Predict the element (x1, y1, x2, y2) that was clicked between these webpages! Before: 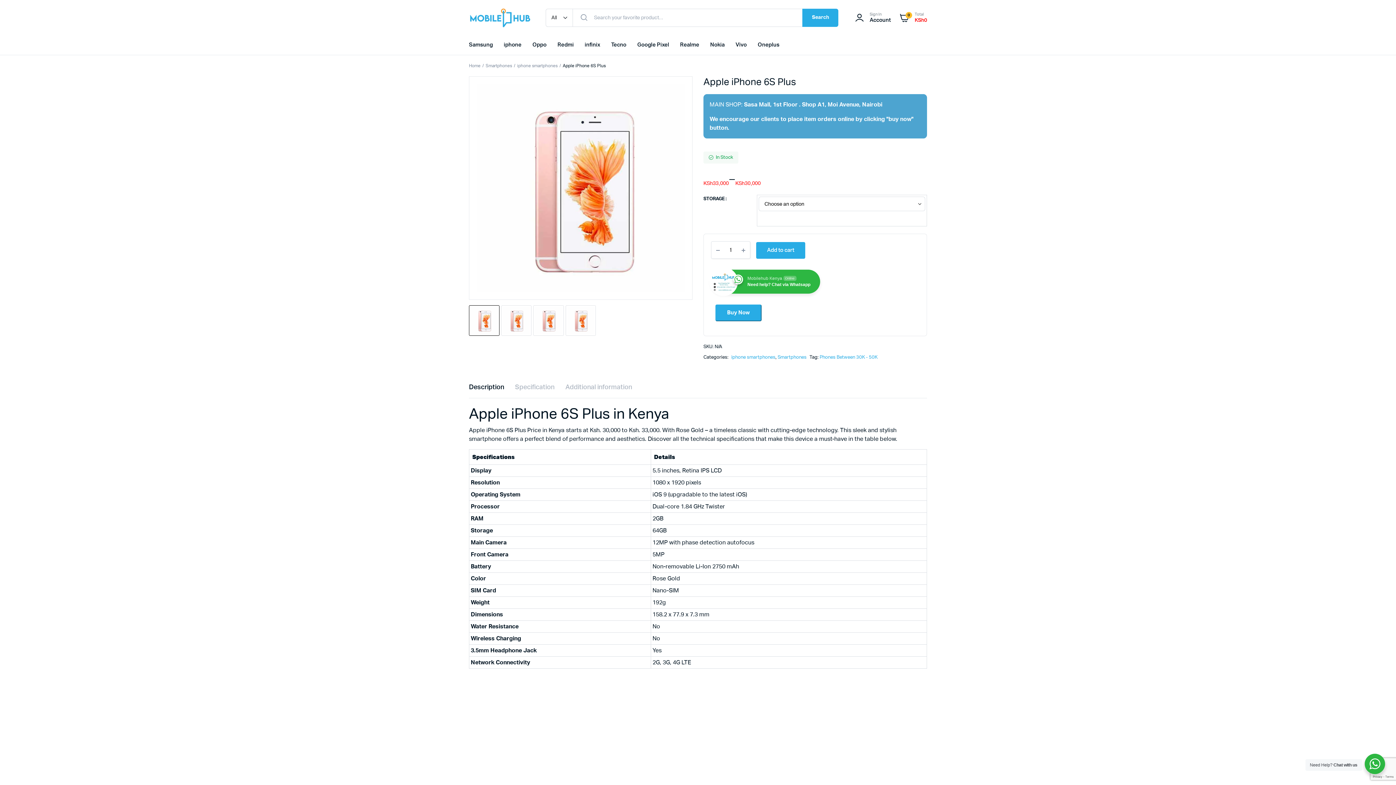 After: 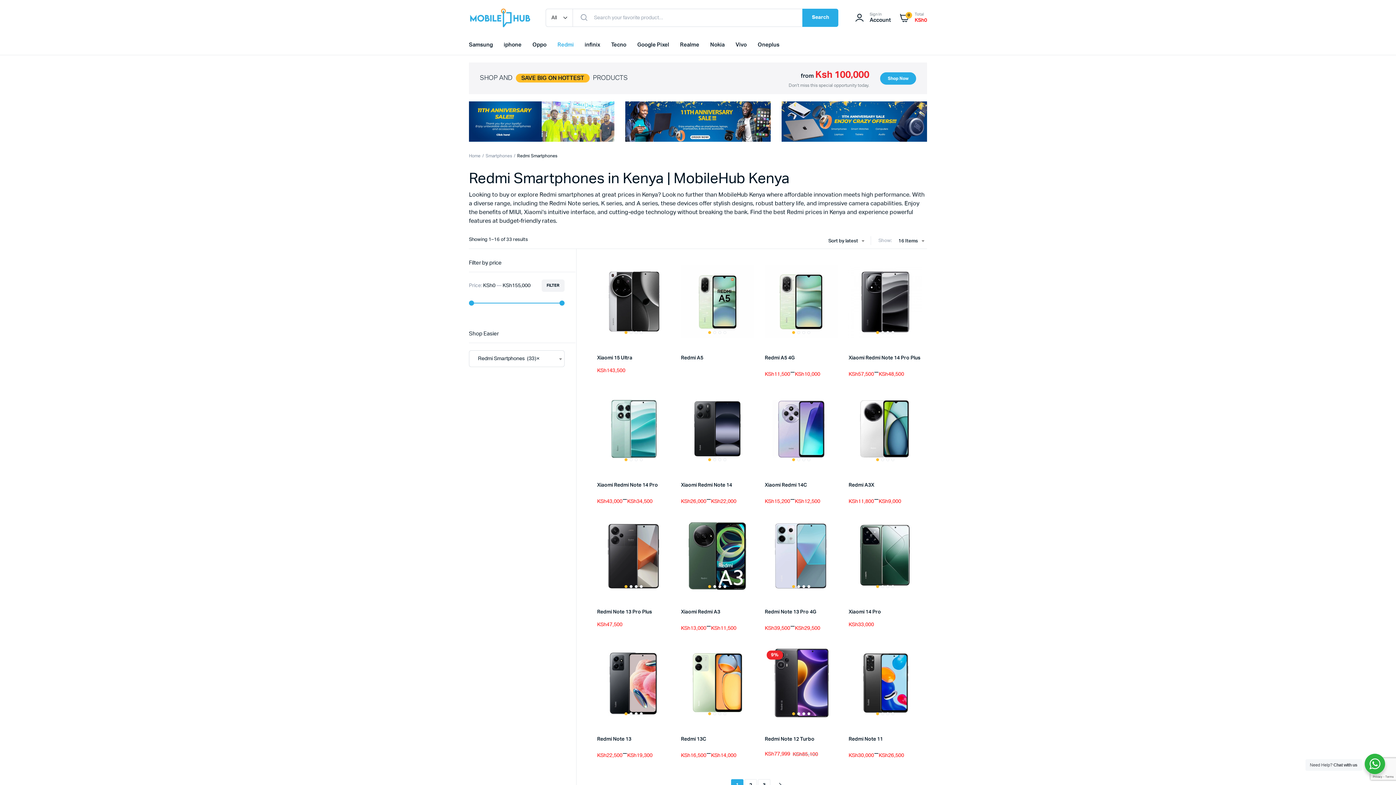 Action: label: Redmi bbox: (554, 35, 577, 55)